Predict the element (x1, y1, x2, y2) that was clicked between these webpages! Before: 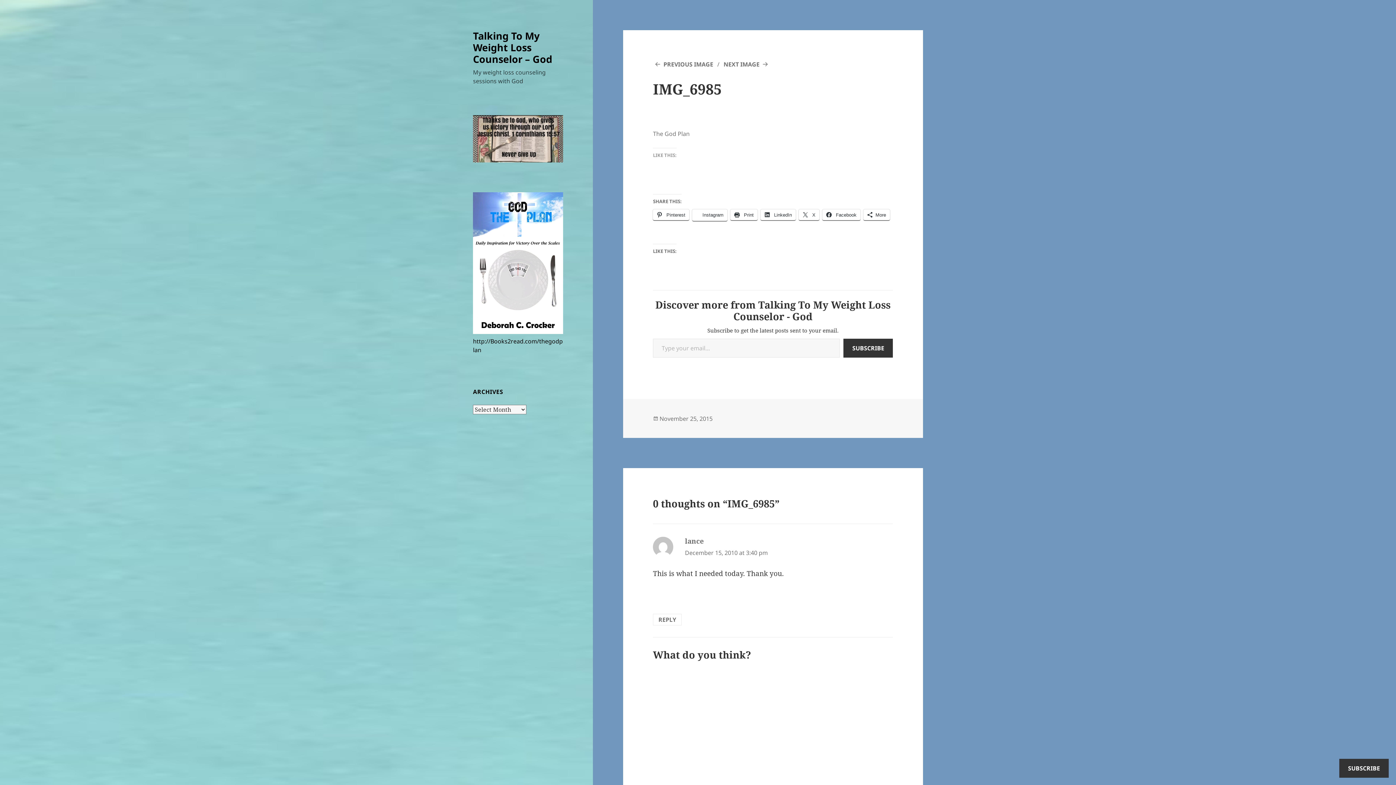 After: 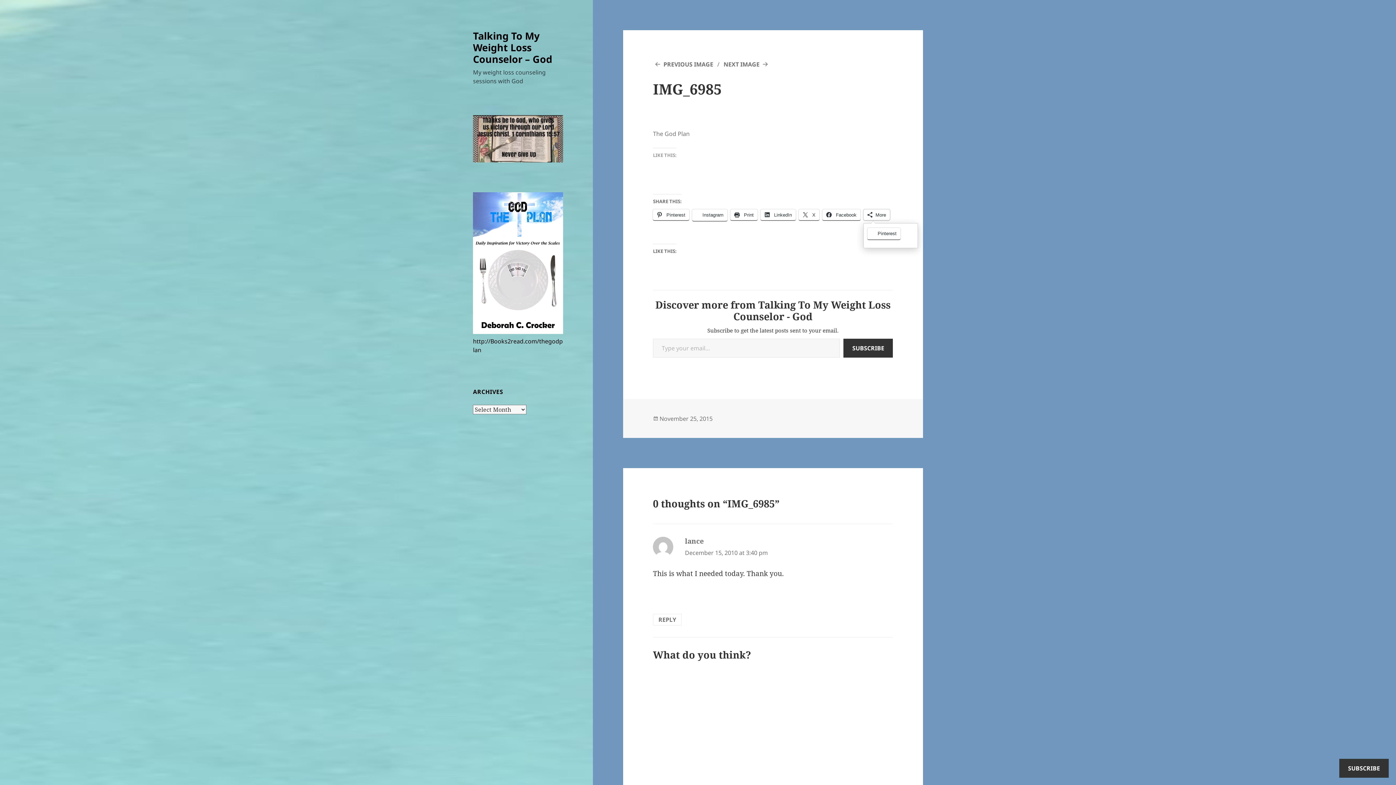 Action: bbox: (863, 209, 890, 220) label: More